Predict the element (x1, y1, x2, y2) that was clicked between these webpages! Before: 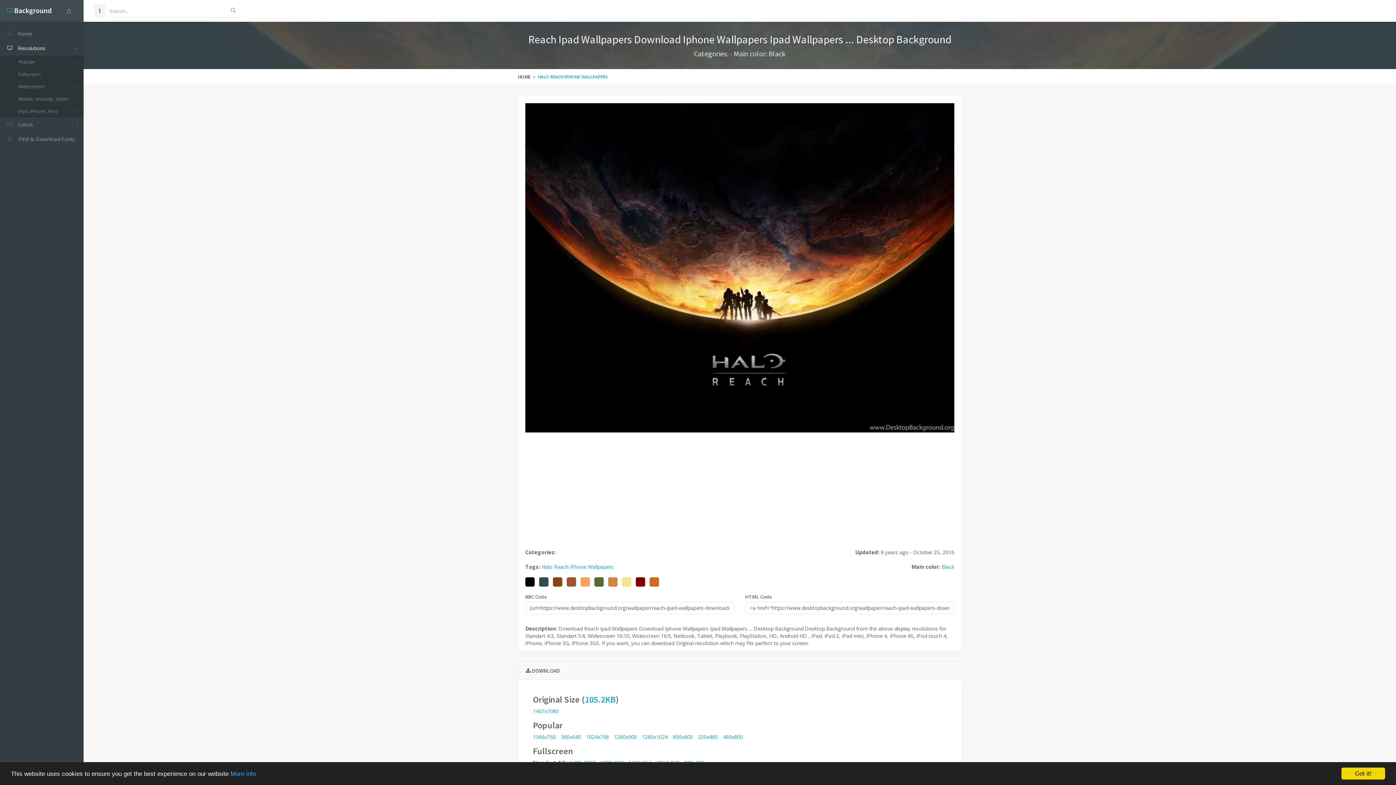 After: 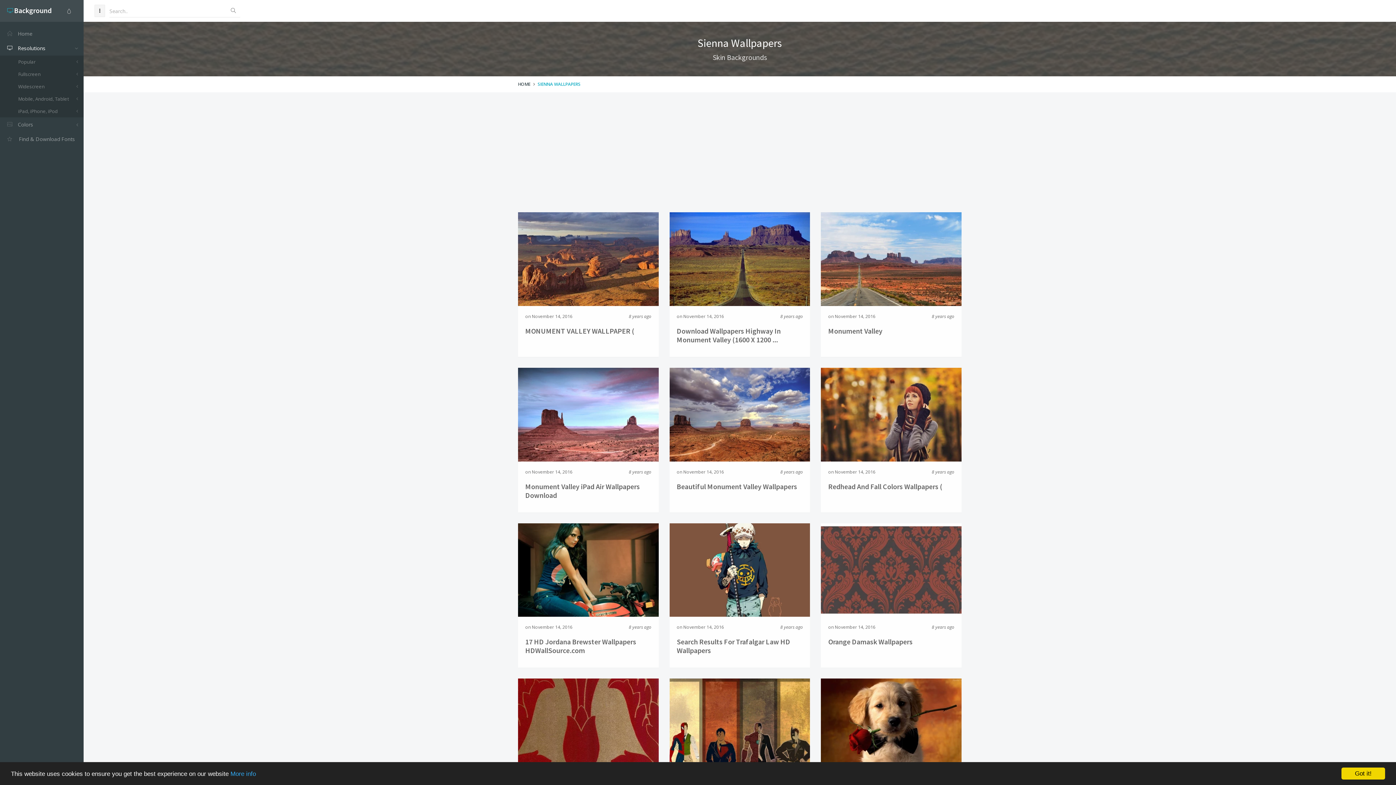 Action: bbox: (566, 574, 576, 589)